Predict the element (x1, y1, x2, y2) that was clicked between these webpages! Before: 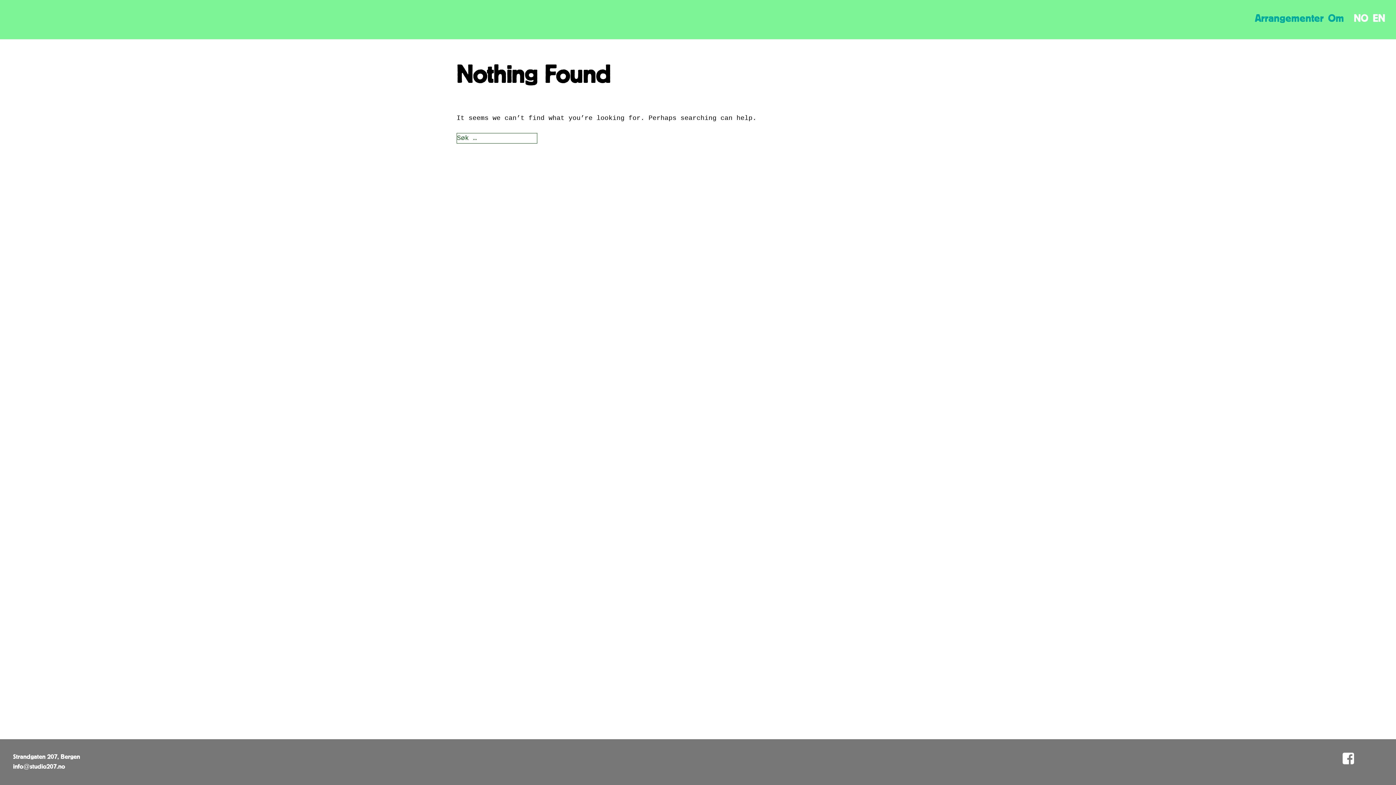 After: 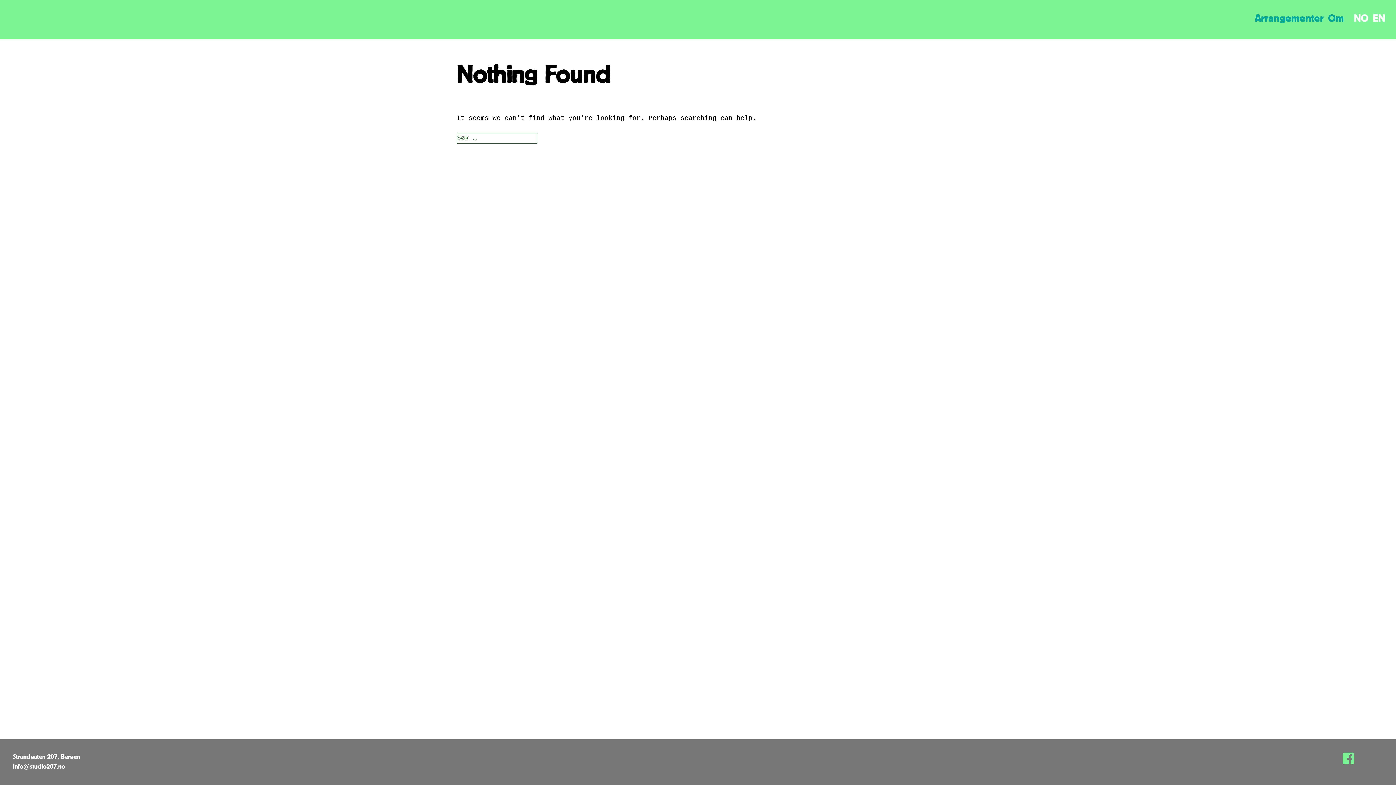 Action: bbox: (1342, 752, 1355, 772)